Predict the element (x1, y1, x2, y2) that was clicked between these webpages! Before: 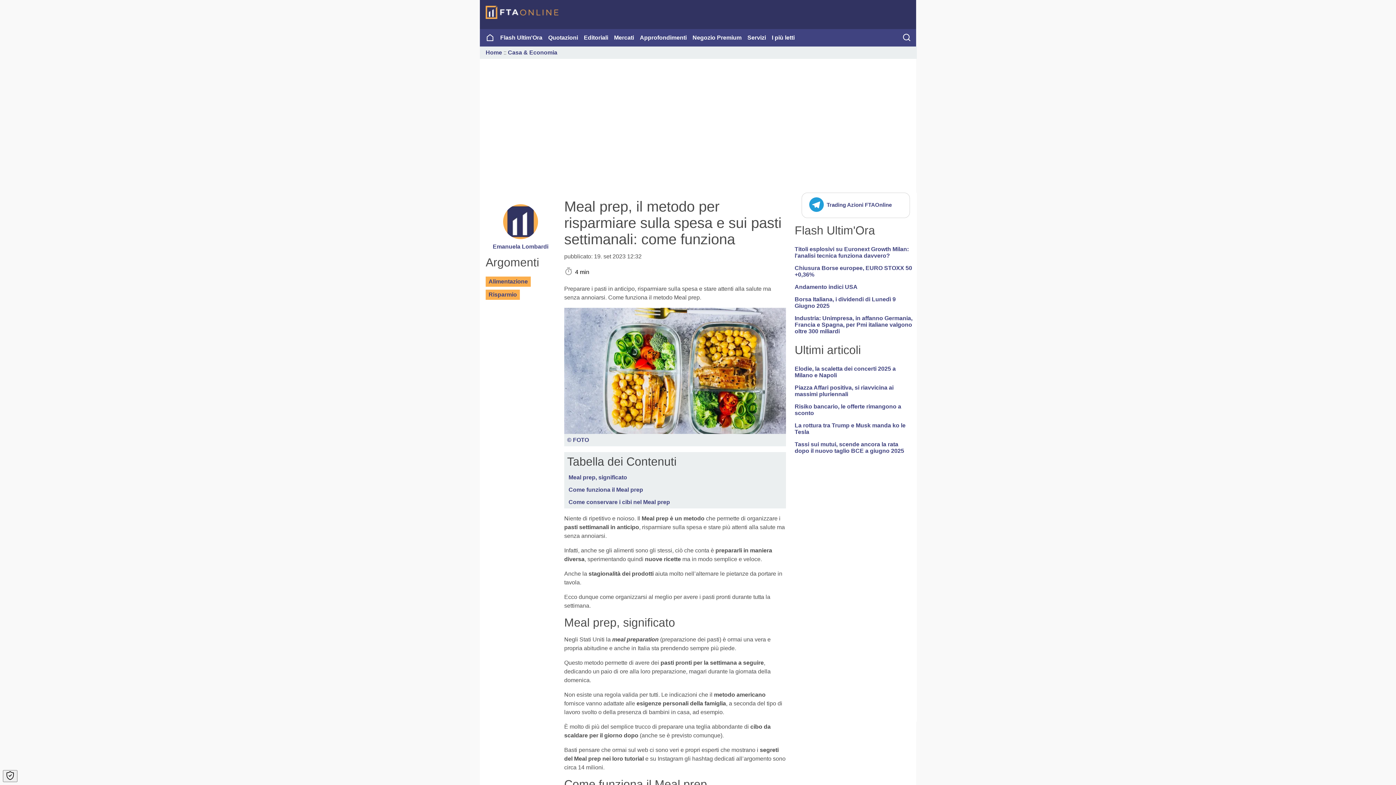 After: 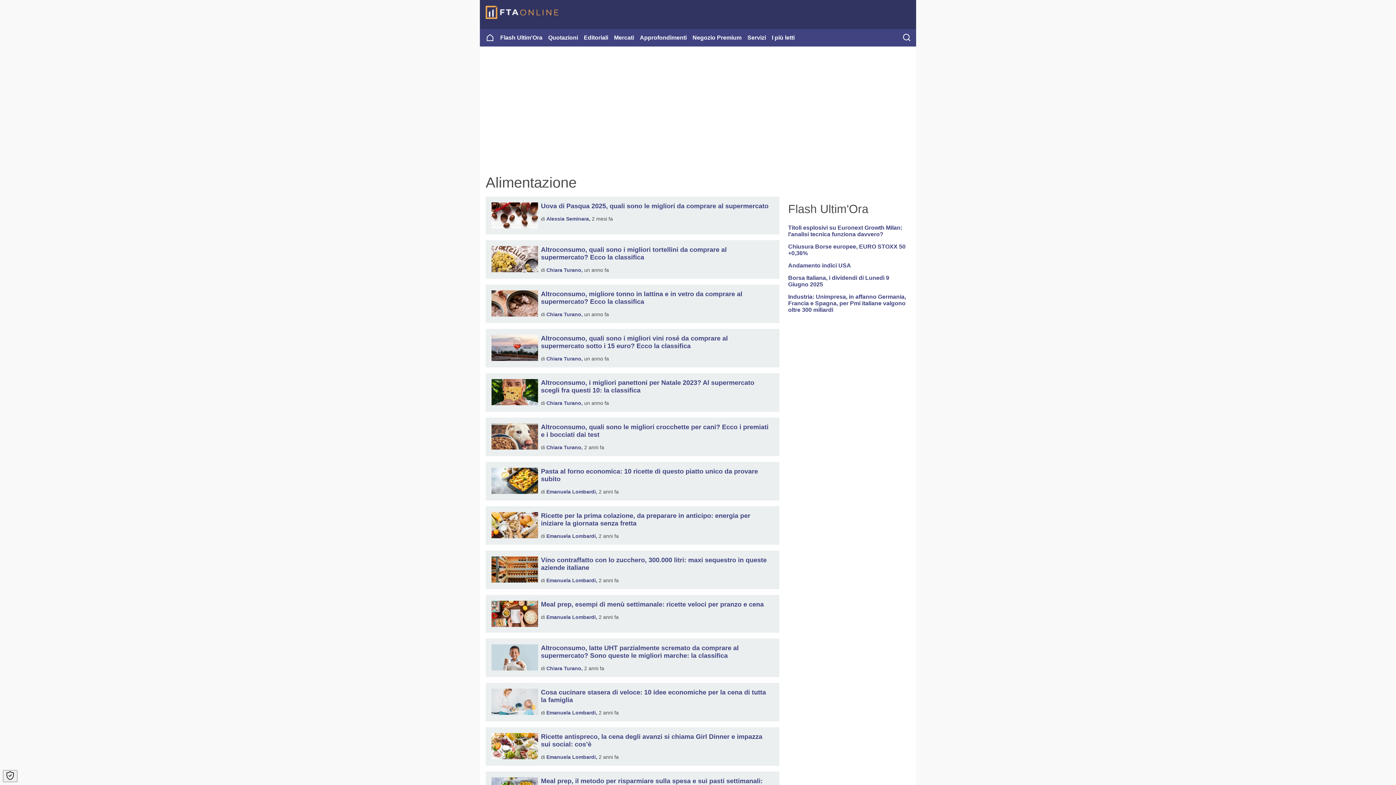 Action: label: Alimentazione bbox: (485, 276, 530, 286)